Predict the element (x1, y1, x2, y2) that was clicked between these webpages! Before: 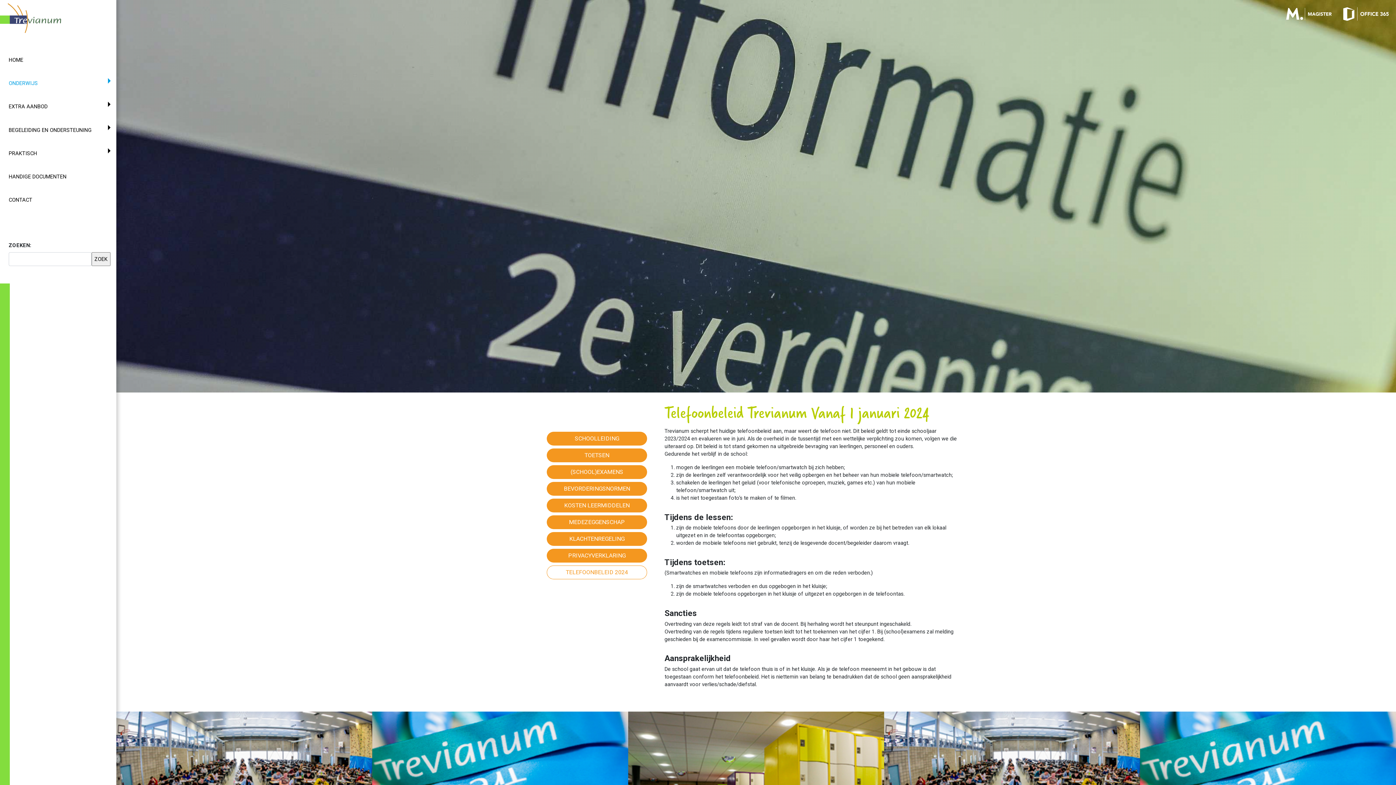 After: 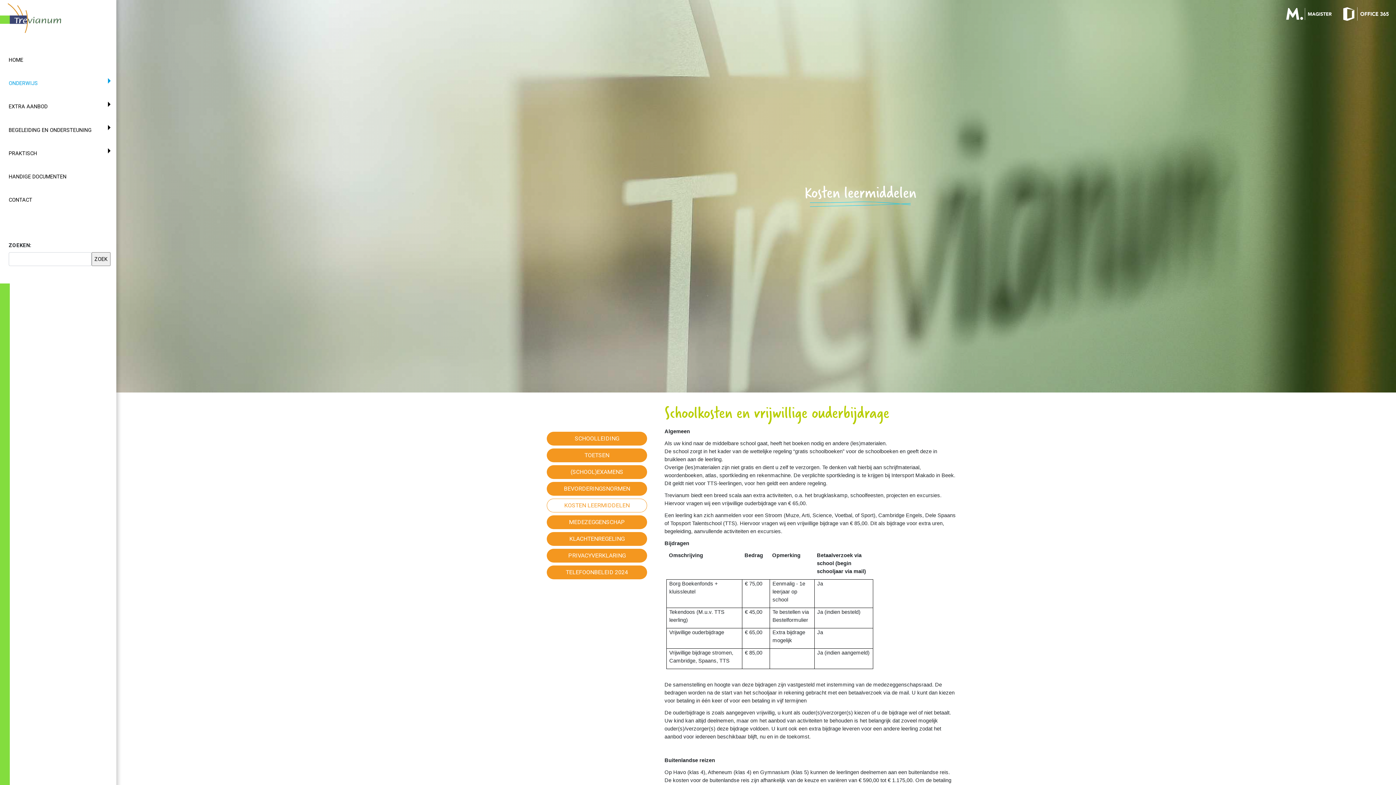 Action: bbox: (546, 498, 647, 512) label: KOSTEN LEERMIDDELEN